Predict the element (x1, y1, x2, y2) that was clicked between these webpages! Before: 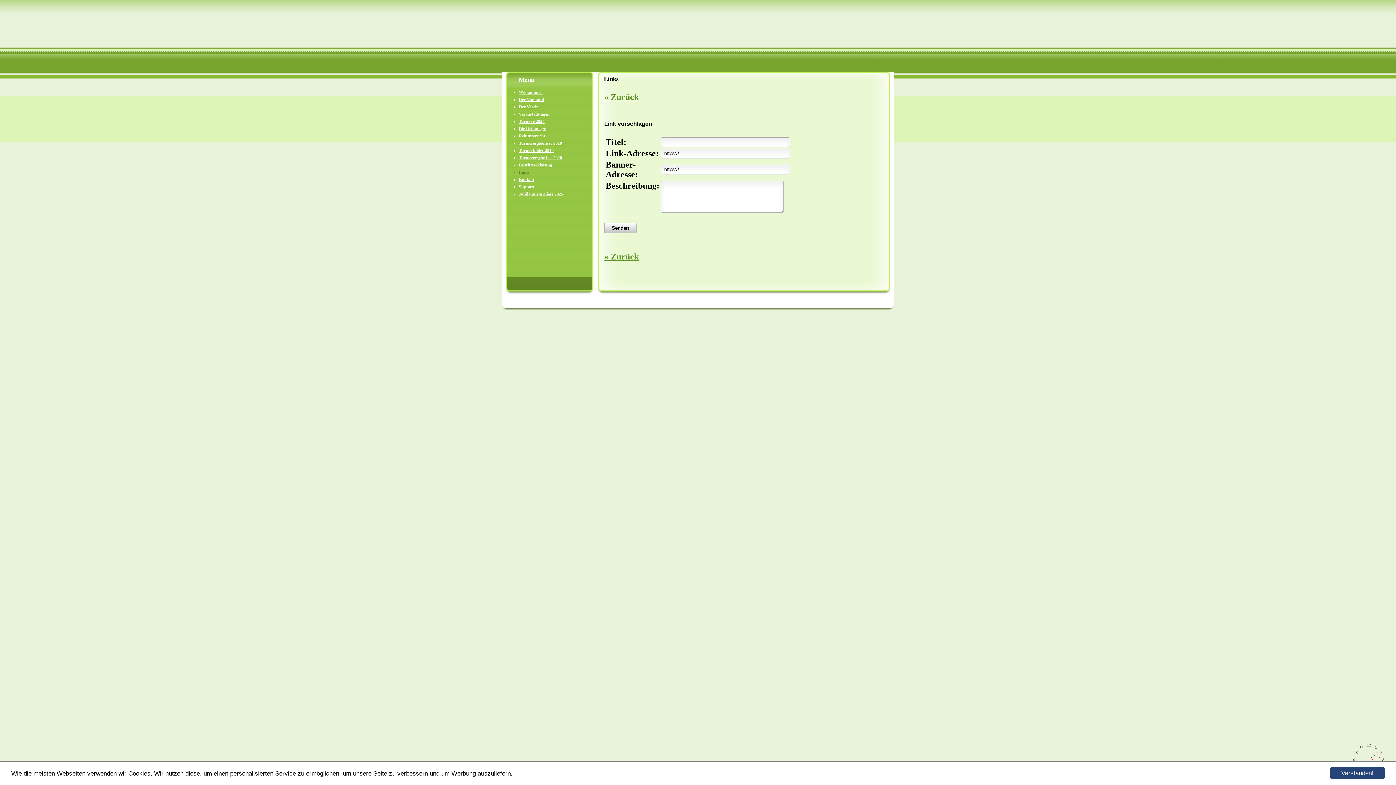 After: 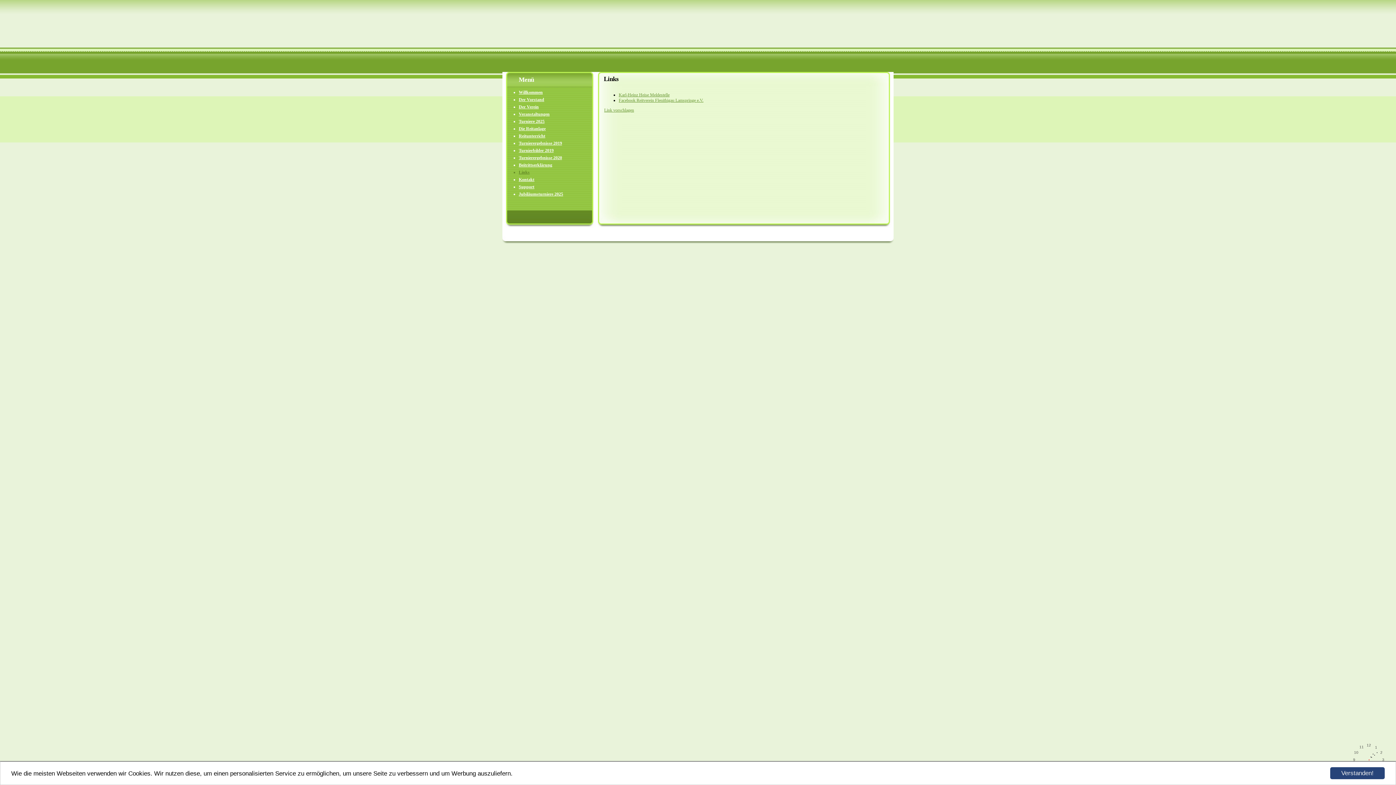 Action: bbox: (518, 169, 529, 174) label: Links